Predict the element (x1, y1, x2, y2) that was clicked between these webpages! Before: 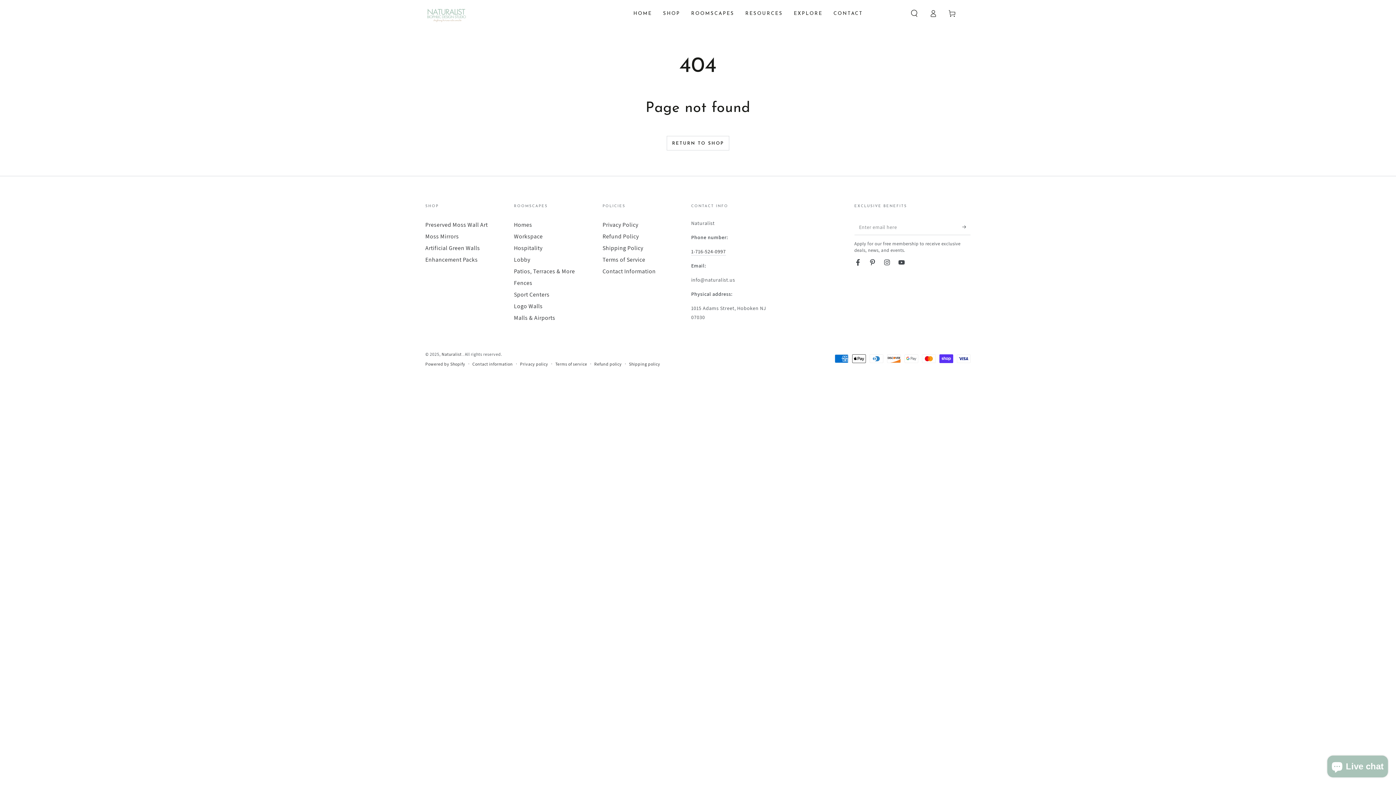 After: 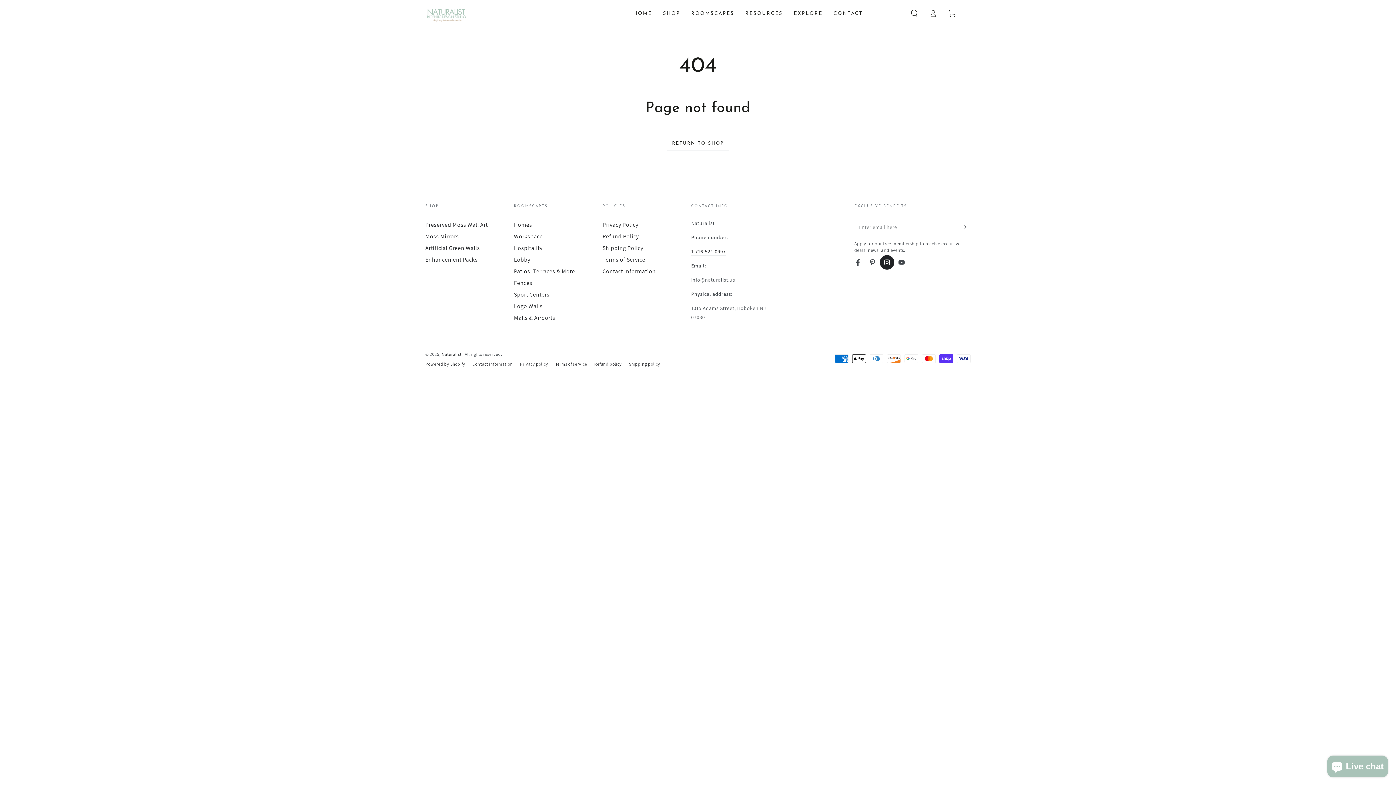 Action: bbox: (880, 255, 894, 269) label: Instagram